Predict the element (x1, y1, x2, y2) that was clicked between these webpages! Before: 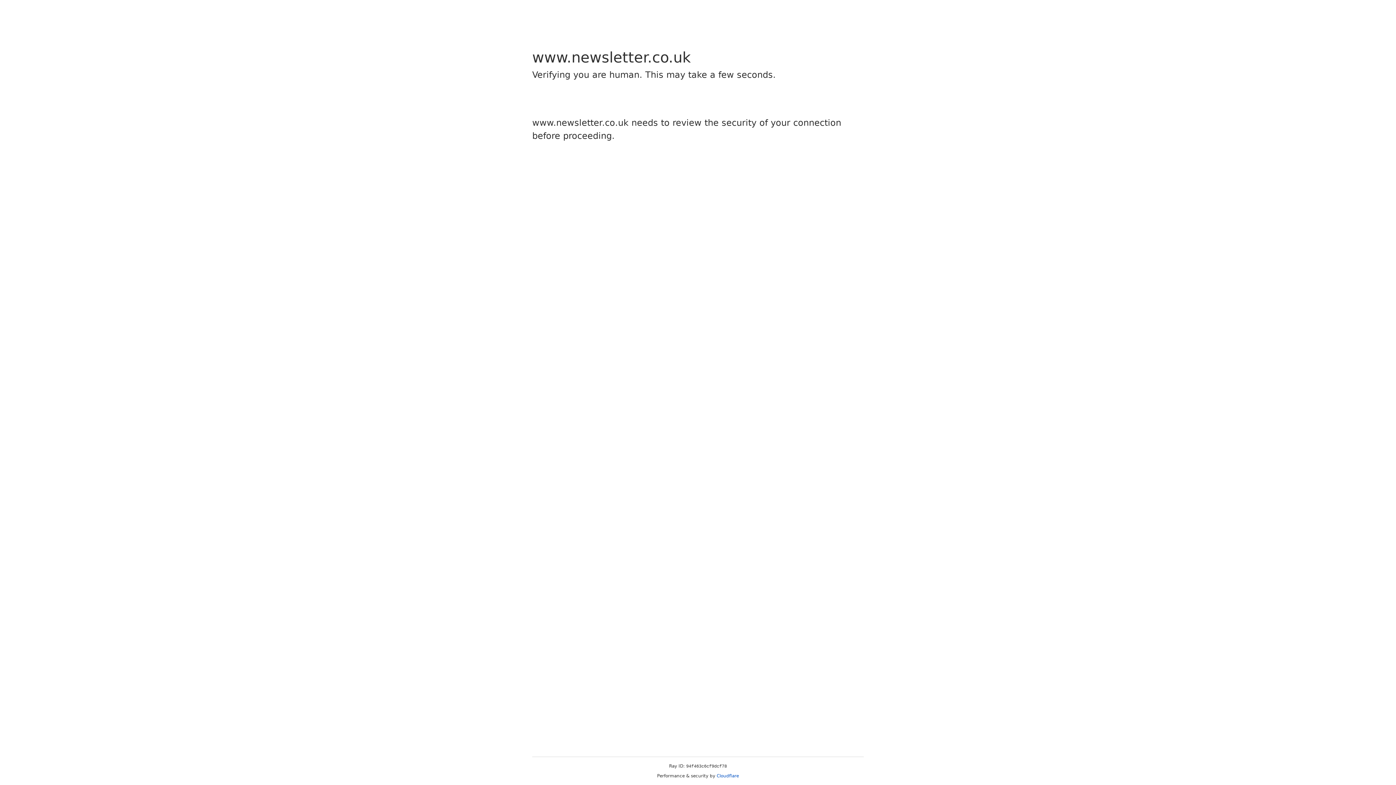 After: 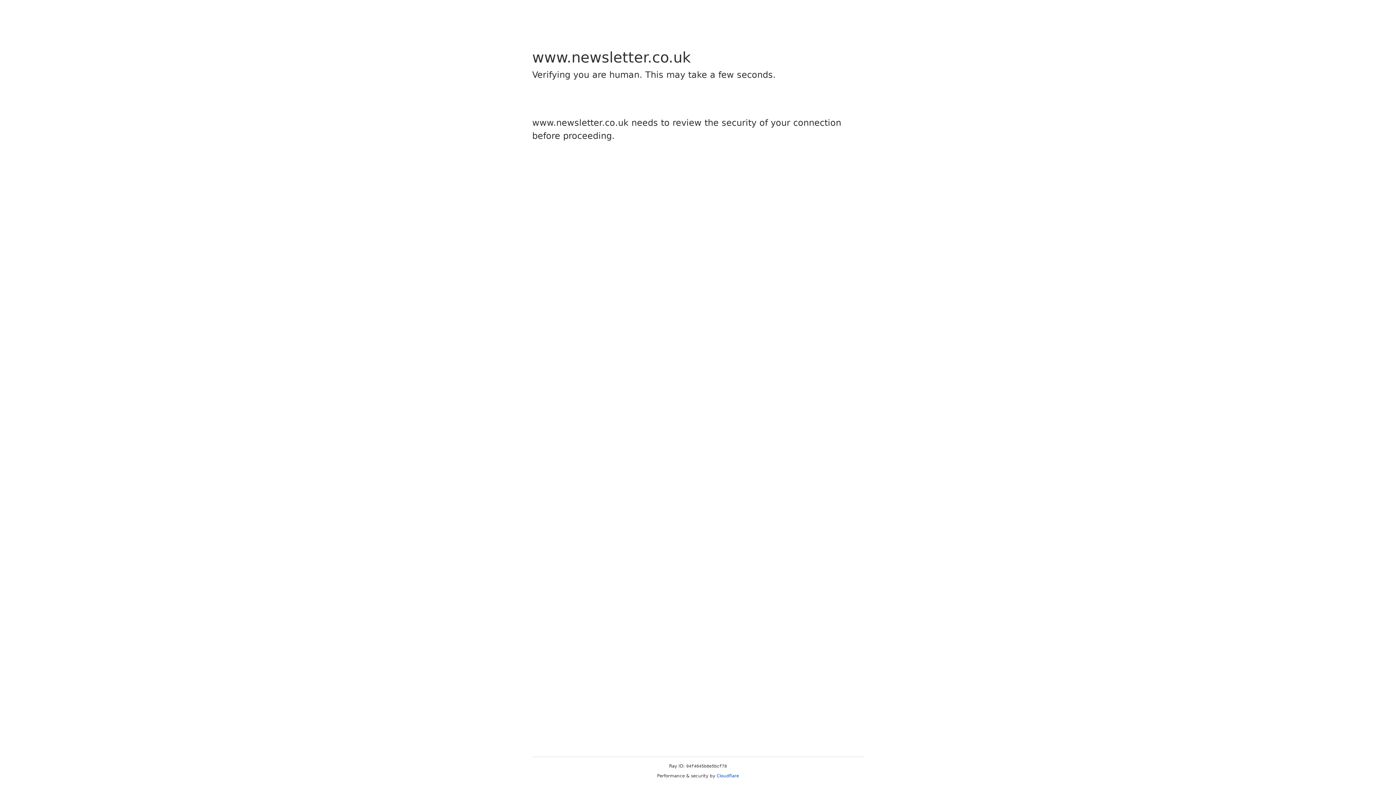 Action: label: Cloudflare bbox: (716, 773, 739, 778)